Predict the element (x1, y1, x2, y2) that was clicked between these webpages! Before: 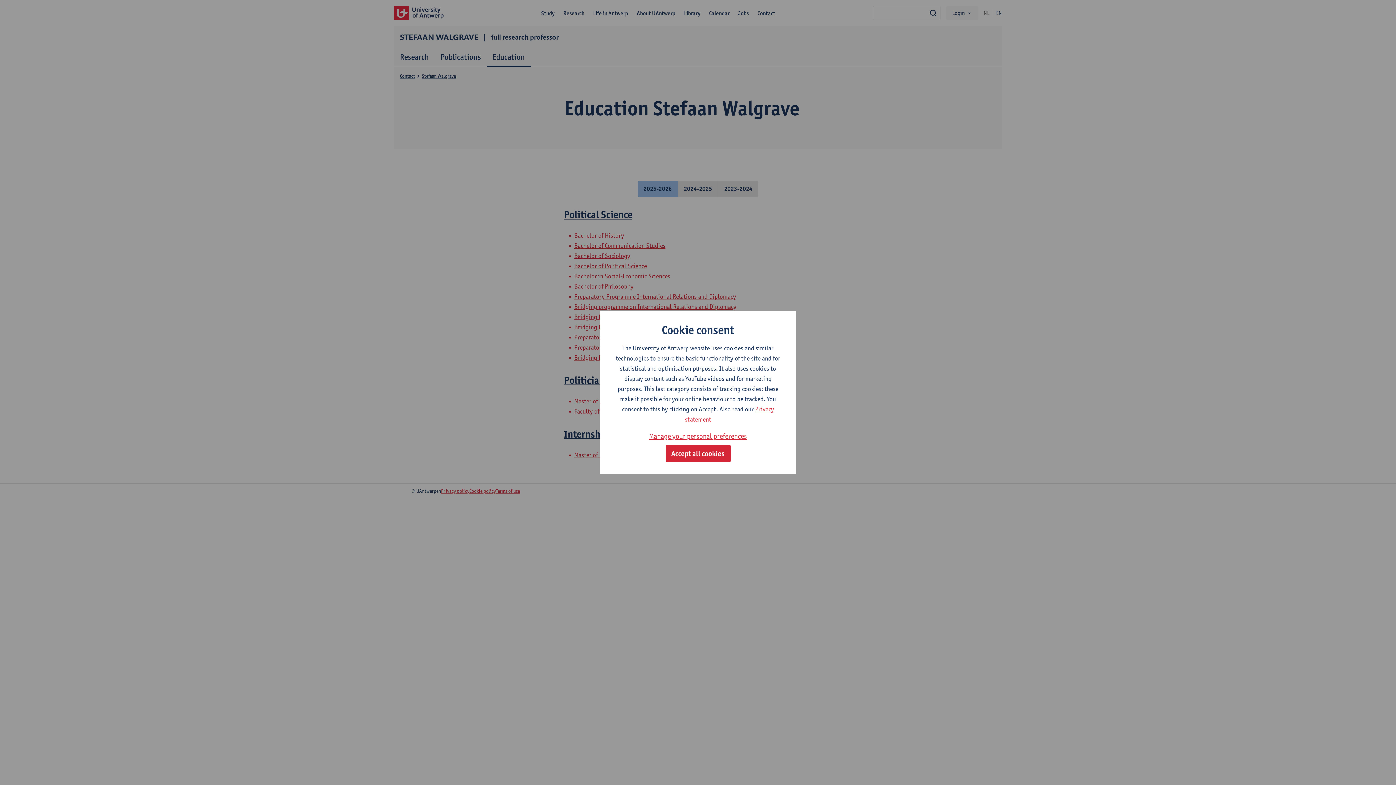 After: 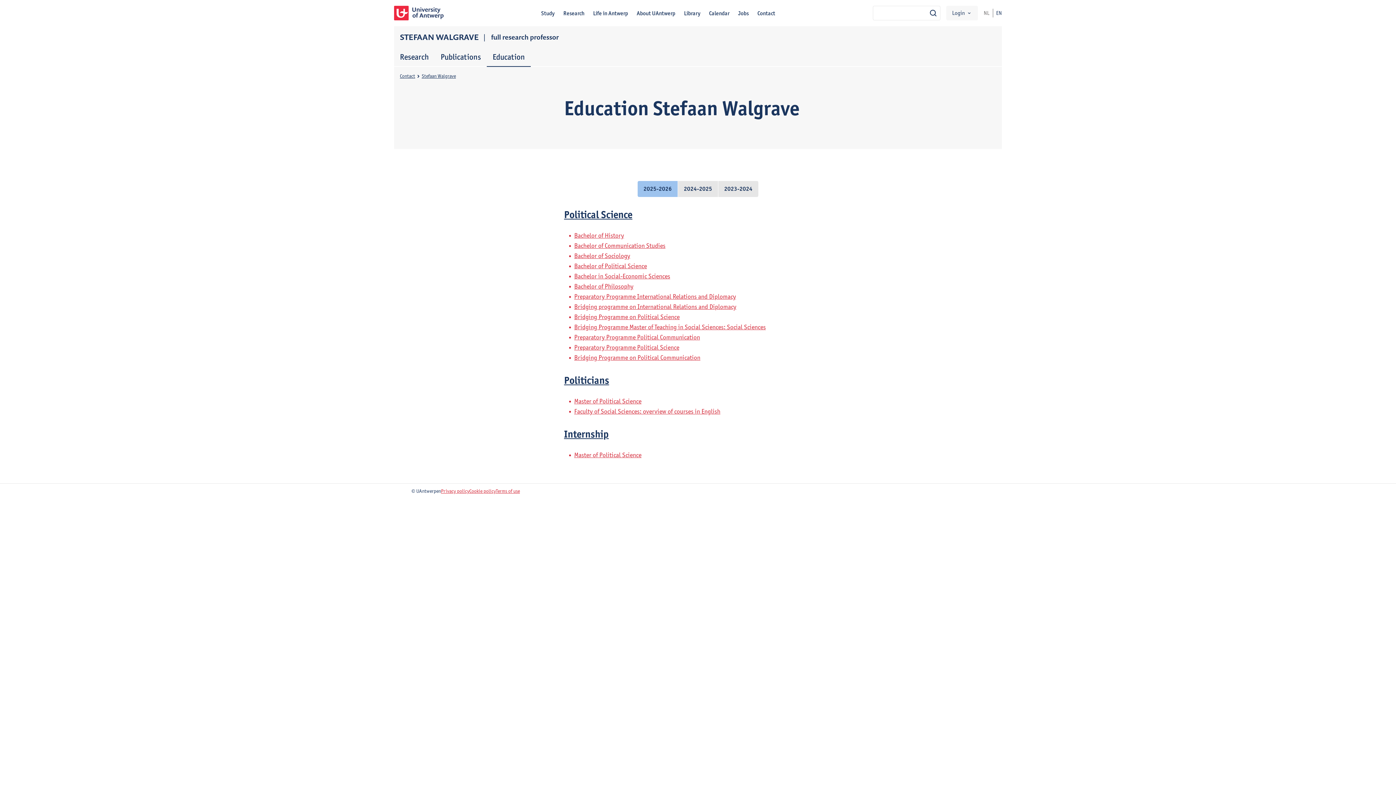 Action: bbox: (665, 445, 730, 462) label: Accept all cookies